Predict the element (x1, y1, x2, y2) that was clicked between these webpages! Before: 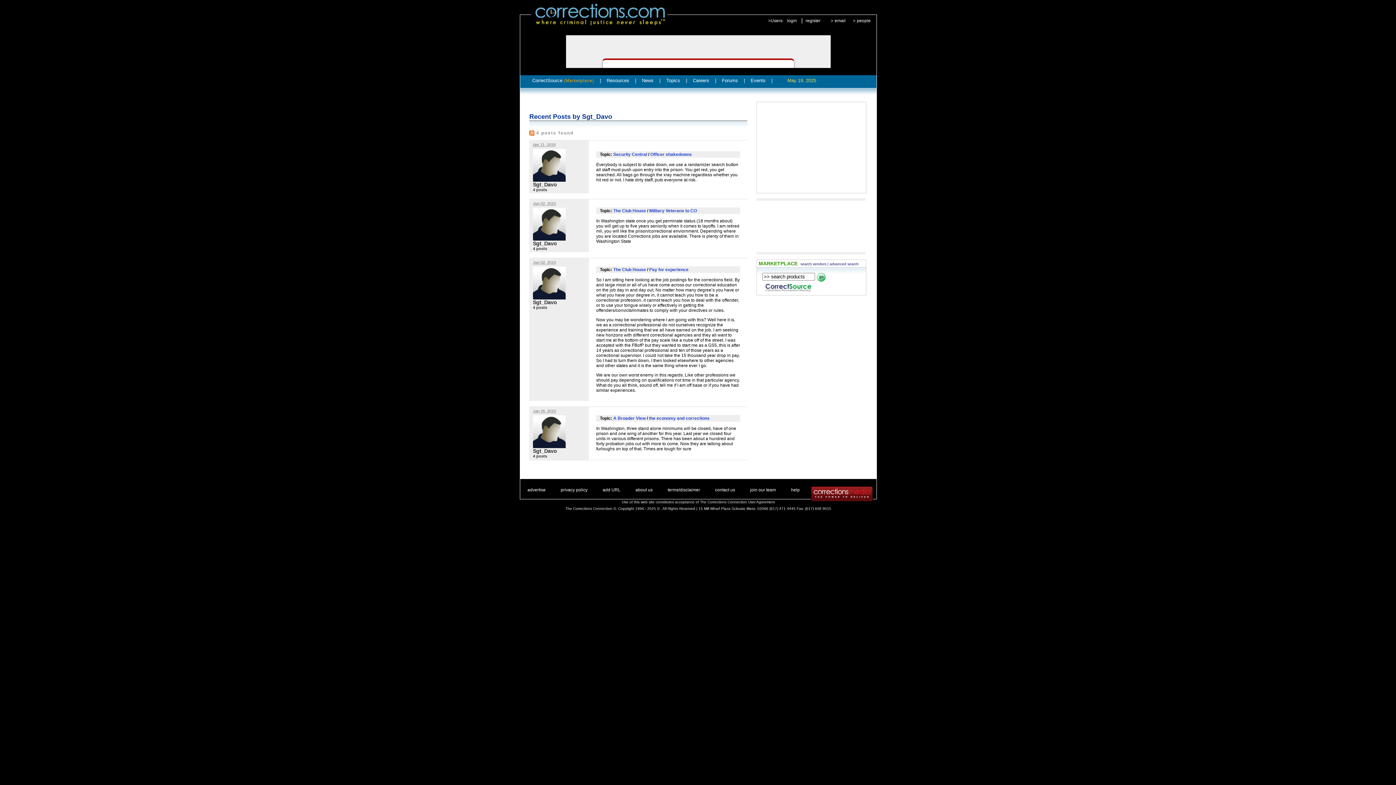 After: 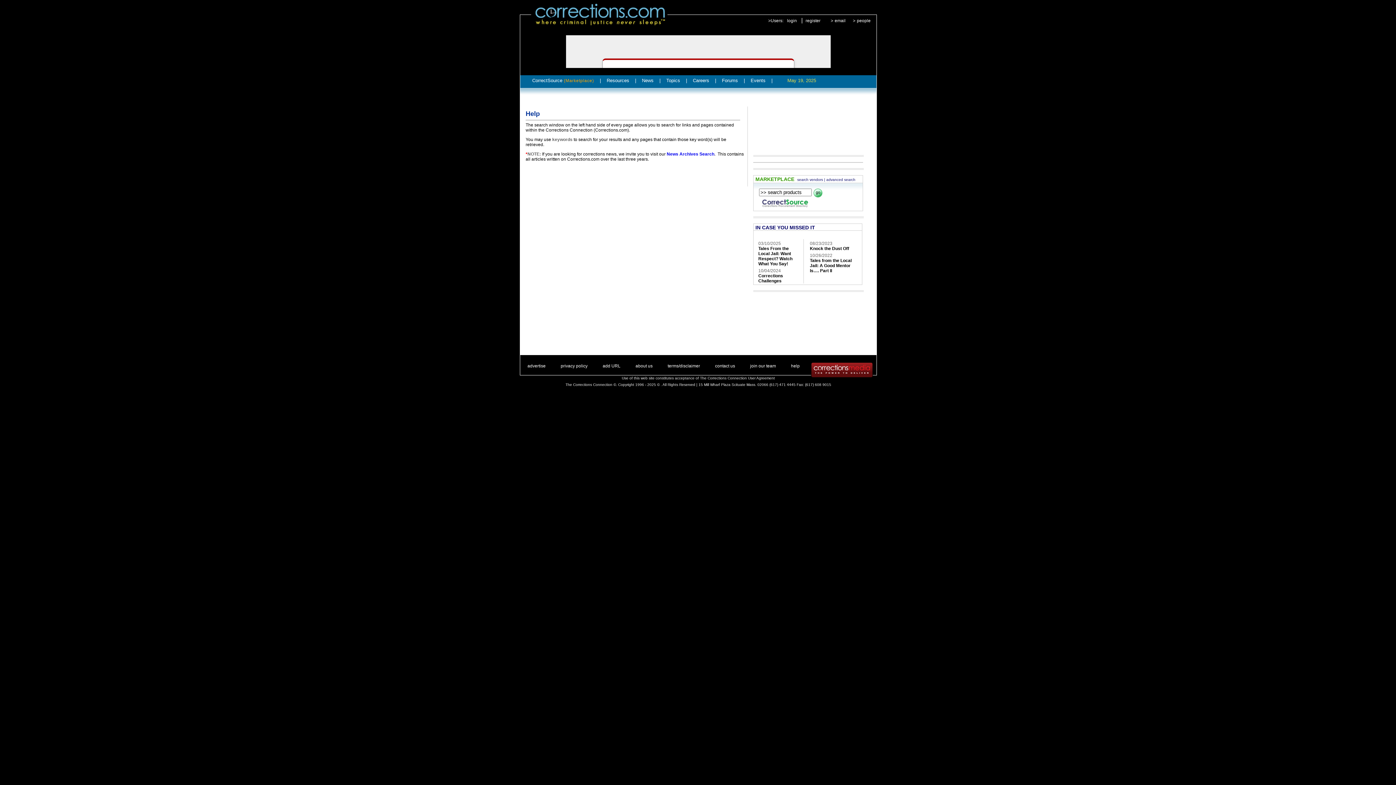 Action: bbox: (791, 487, 799, 492) label: help